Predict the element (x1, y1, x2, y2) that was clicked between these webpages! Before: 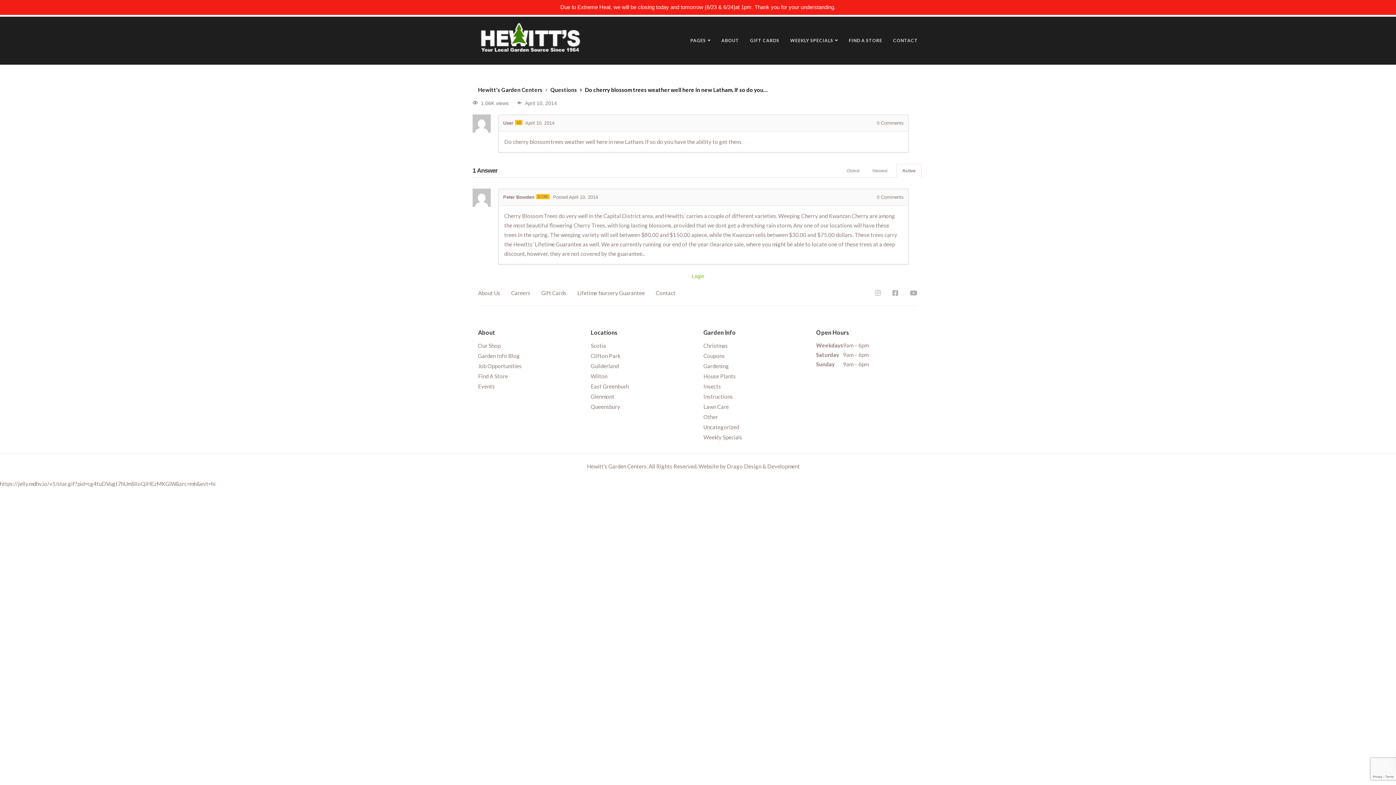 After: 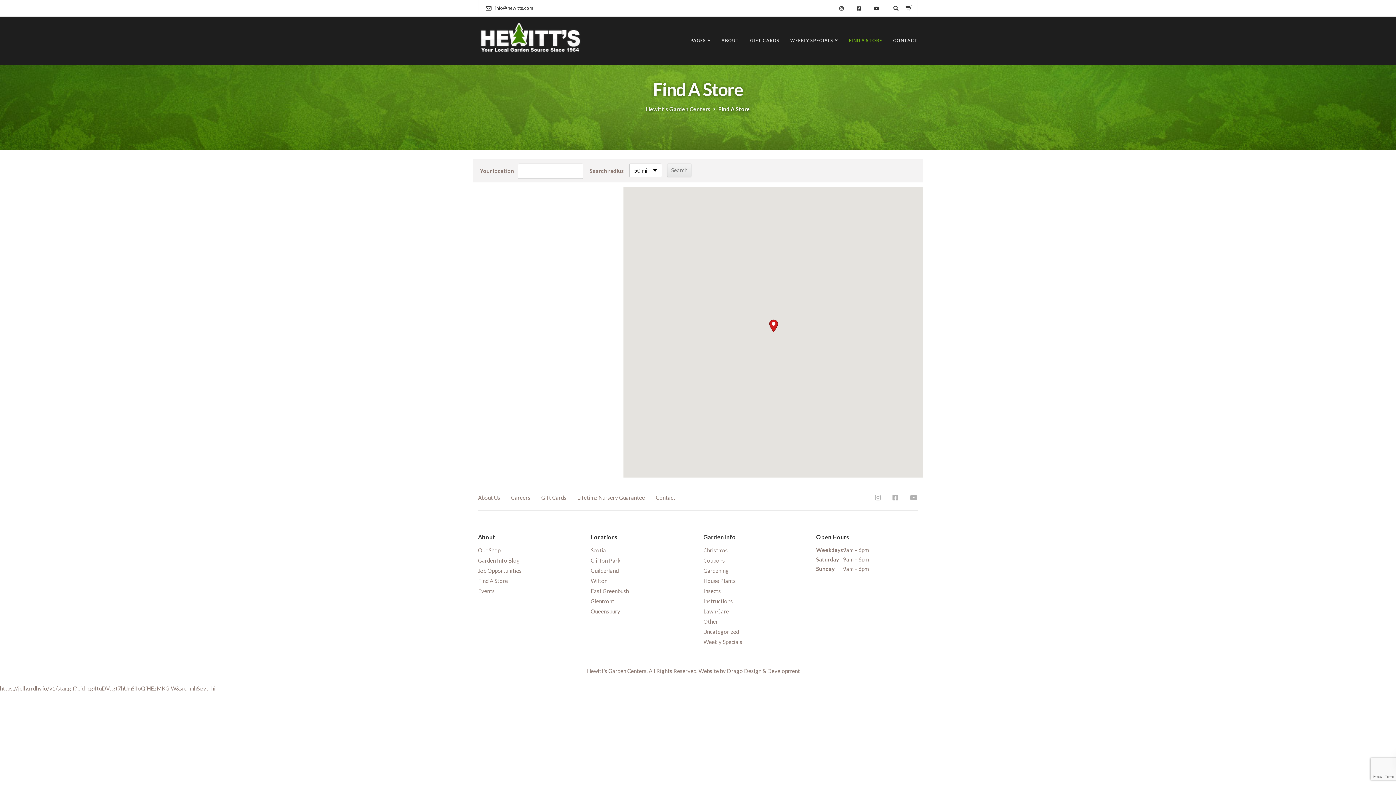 Action: bbox: (478, 373, 508, 381) label: Find A Store